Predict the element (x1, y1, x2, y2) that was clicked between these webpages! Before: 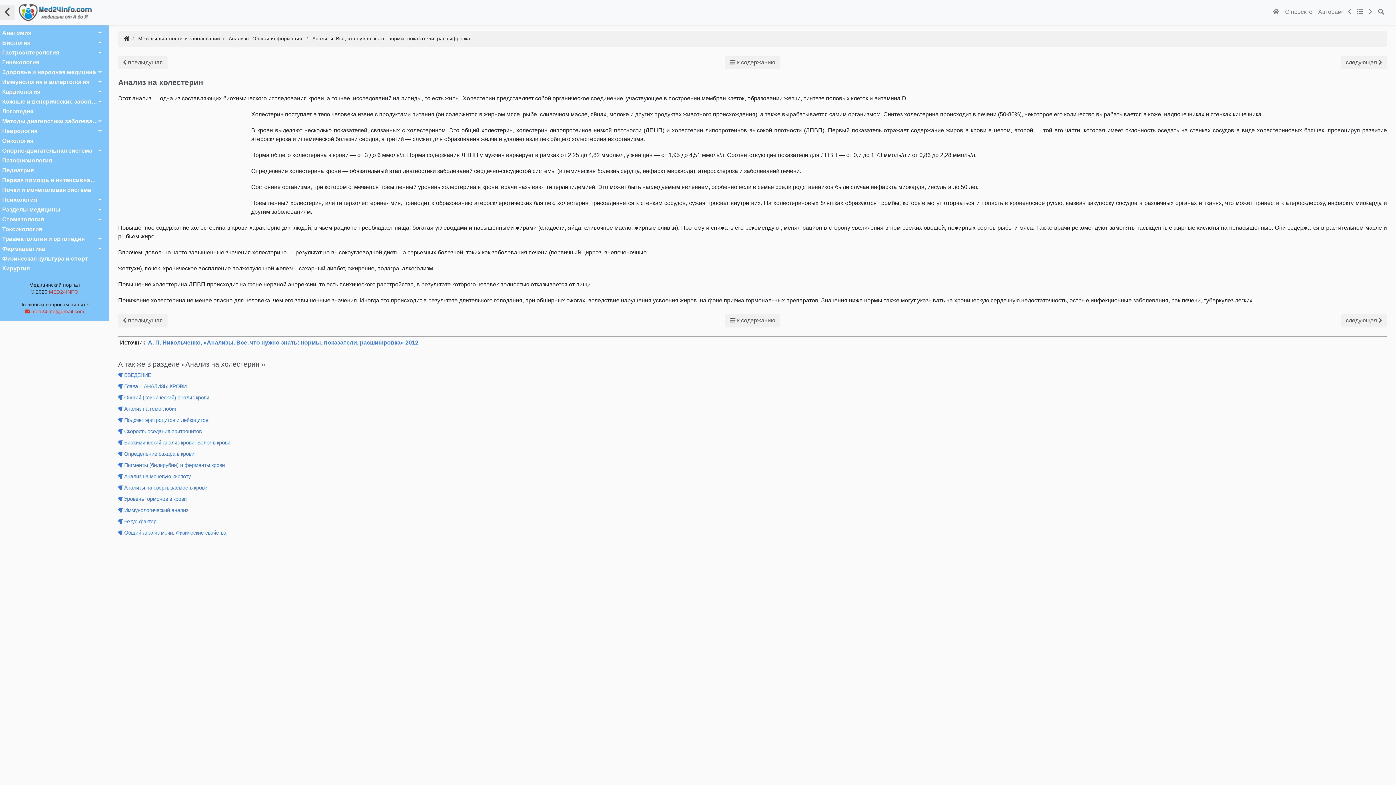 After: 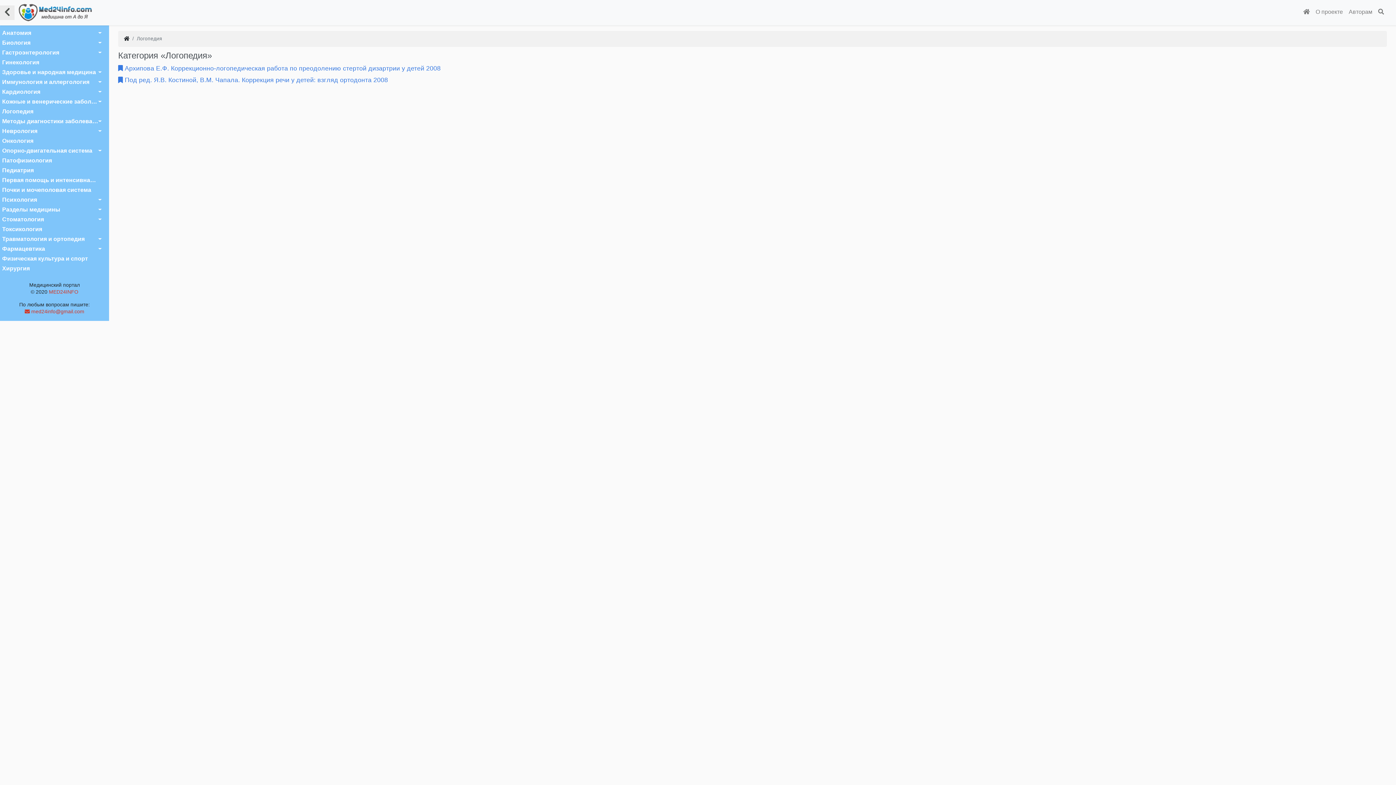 Action: bbox: (0, 106, 109, 116) label: Логопедия